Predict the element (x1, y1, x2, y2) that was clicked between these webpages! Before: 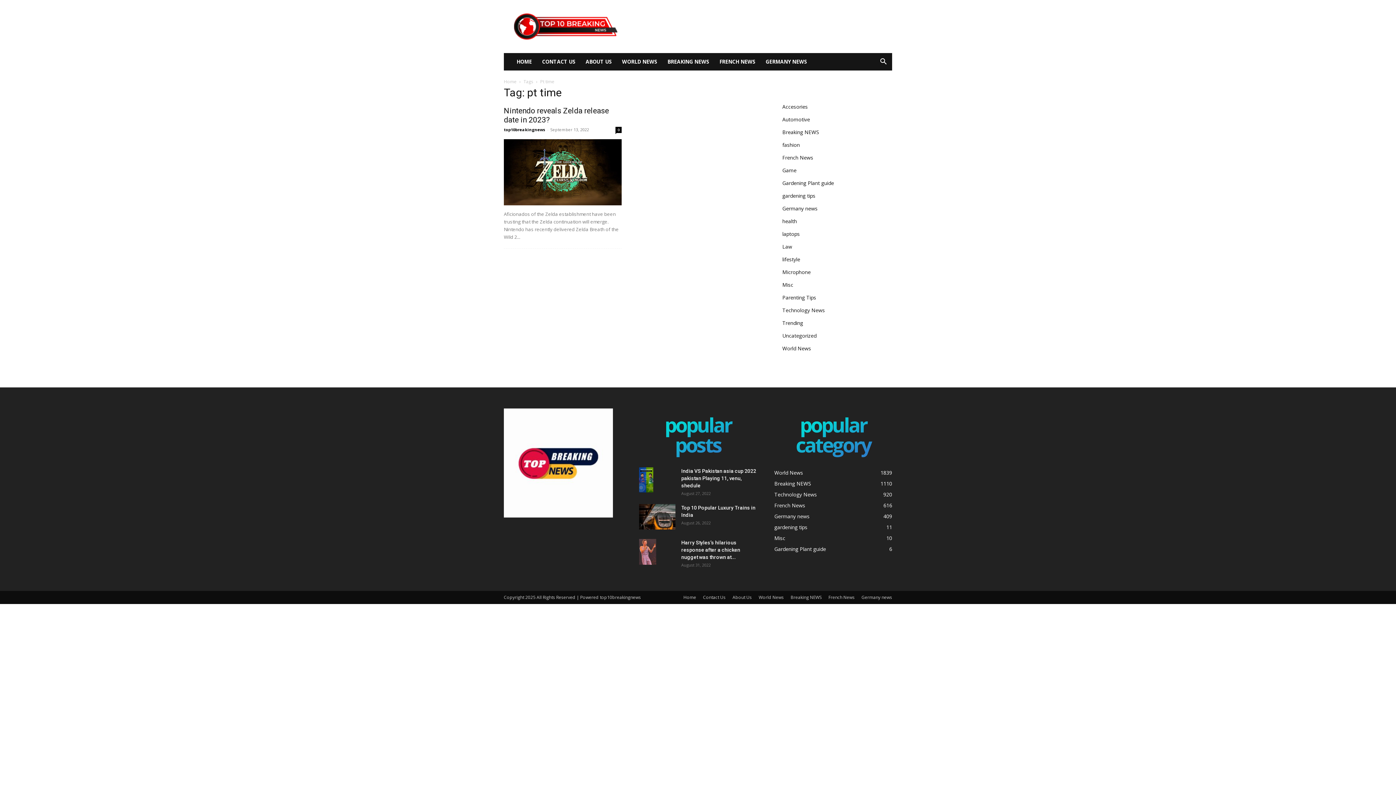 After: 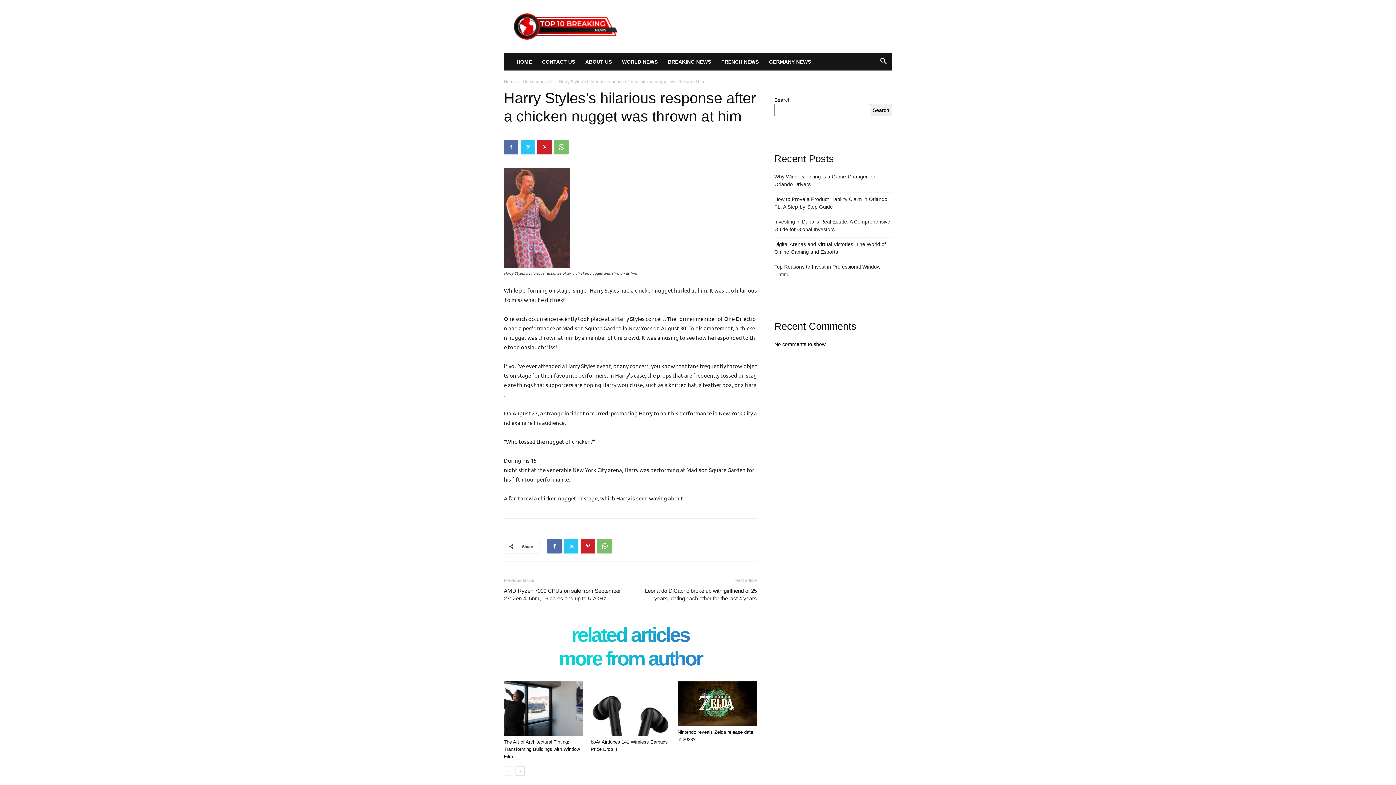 Action: label: Harry Styles’s hilarious response after a chicken nugget was thrown at... bbox: (681, 540, 740, 560)